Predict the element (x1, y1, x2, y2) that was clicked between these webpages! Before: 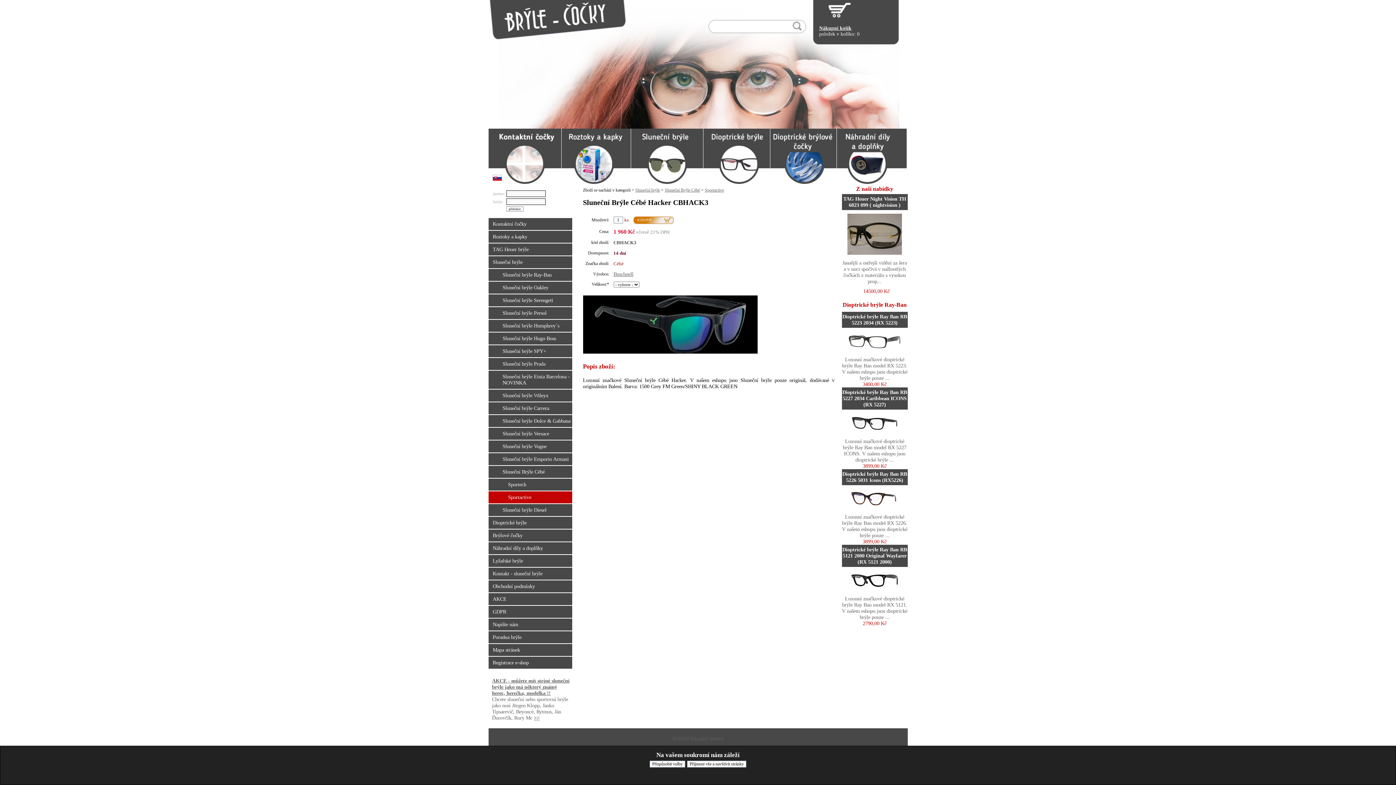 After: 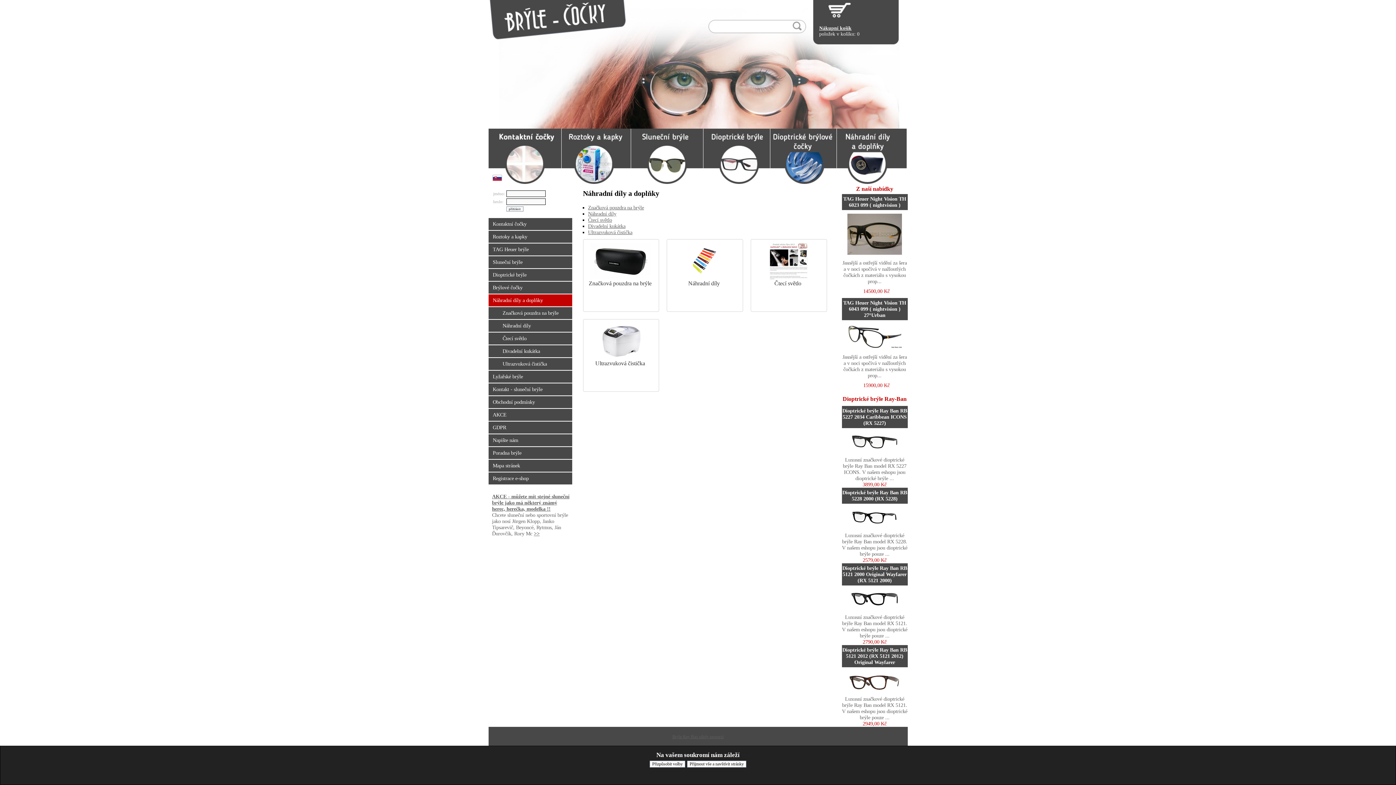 Action: bbox: (836, 179, 906, 185)